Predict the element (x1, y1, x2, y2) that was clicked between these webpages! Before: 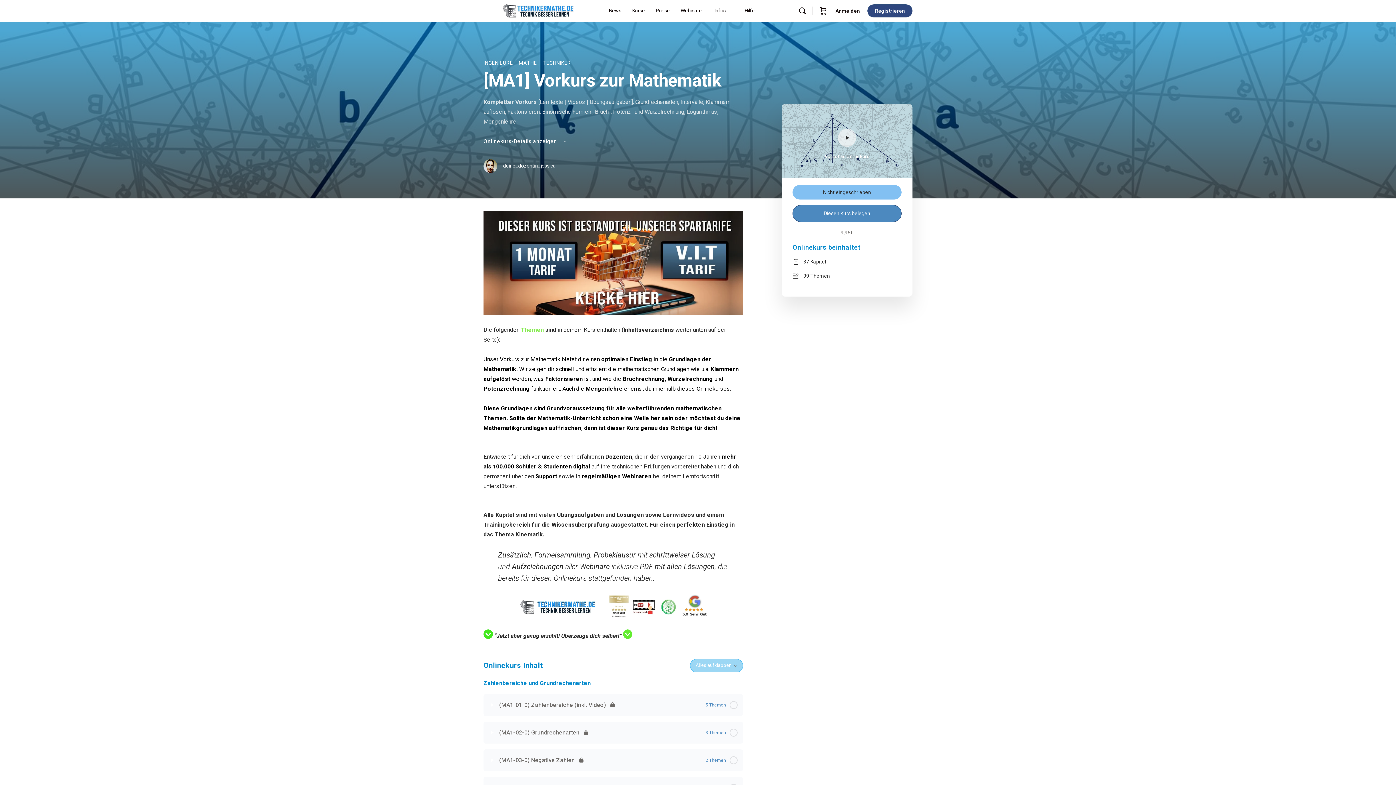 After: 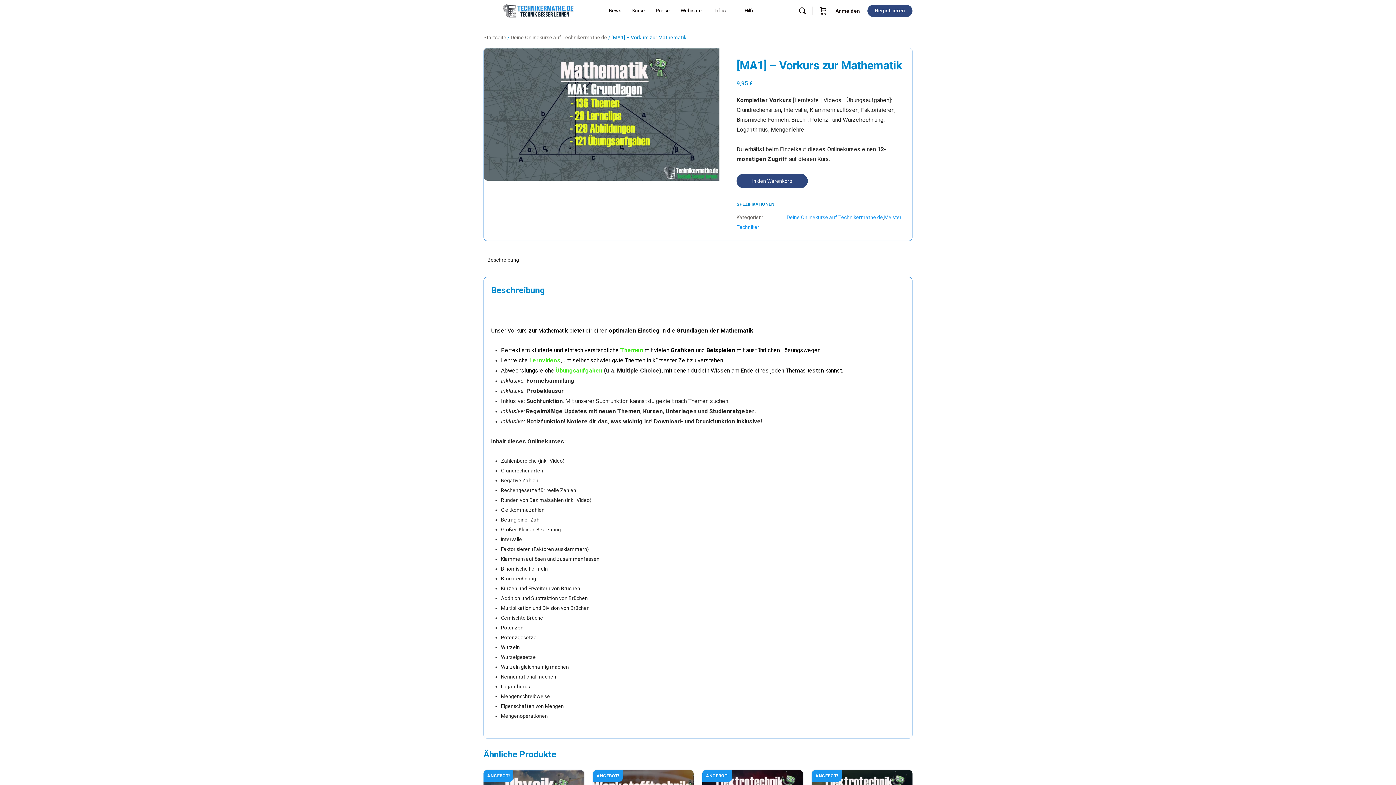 Action: bbox: (792, 204, 901, 222) label: Diesen Kurs belegen